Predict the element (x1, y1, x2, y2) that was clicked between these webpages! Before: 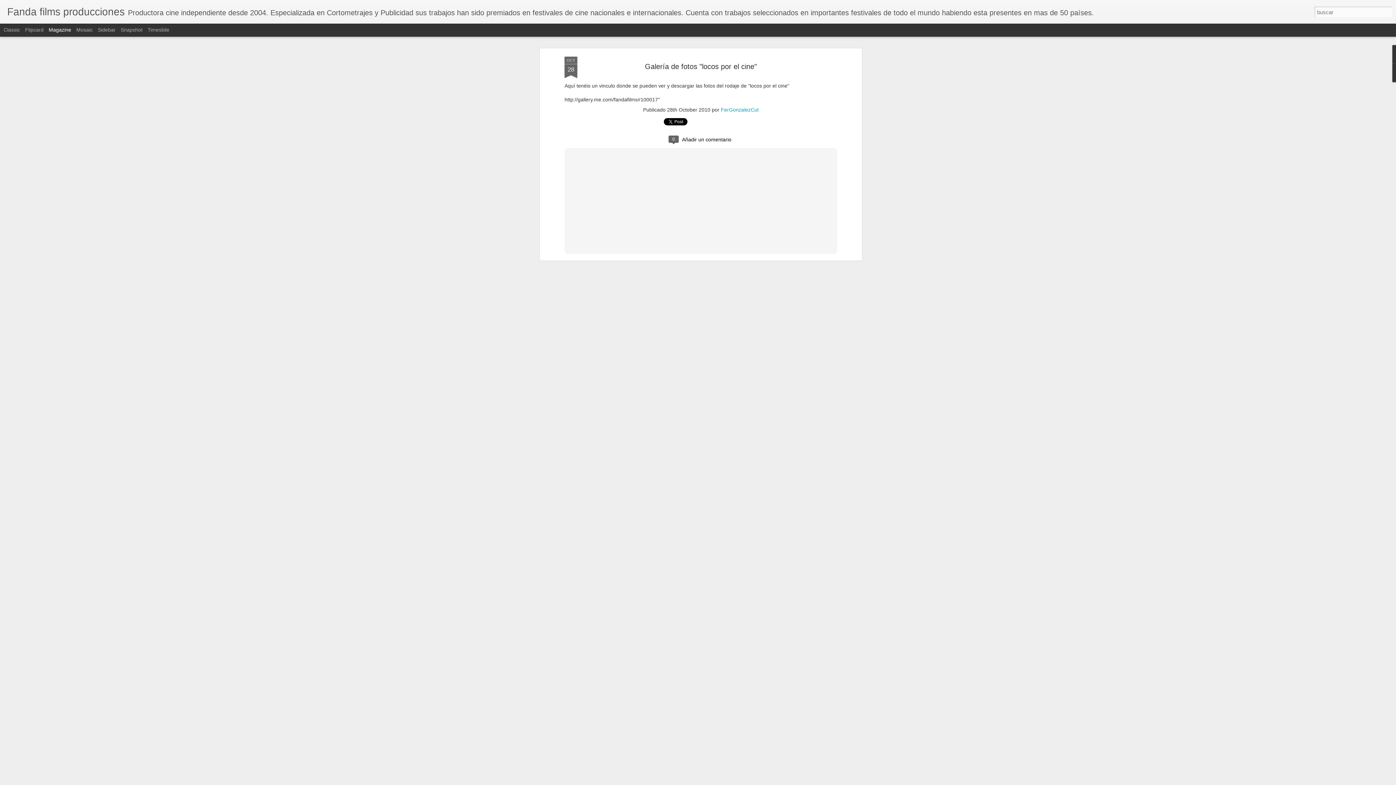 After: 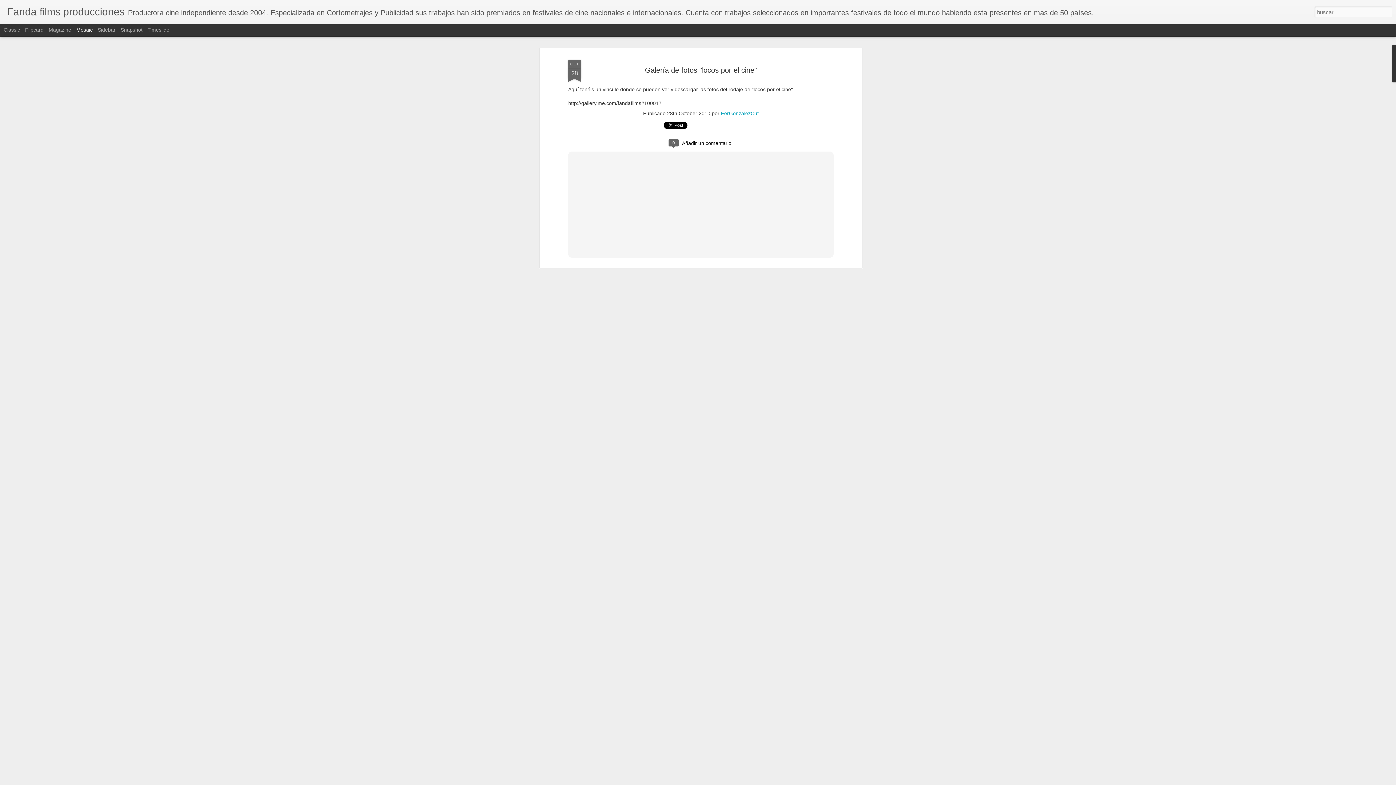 Action: bbox: (76, 26, 92, 32) label: Mosaic